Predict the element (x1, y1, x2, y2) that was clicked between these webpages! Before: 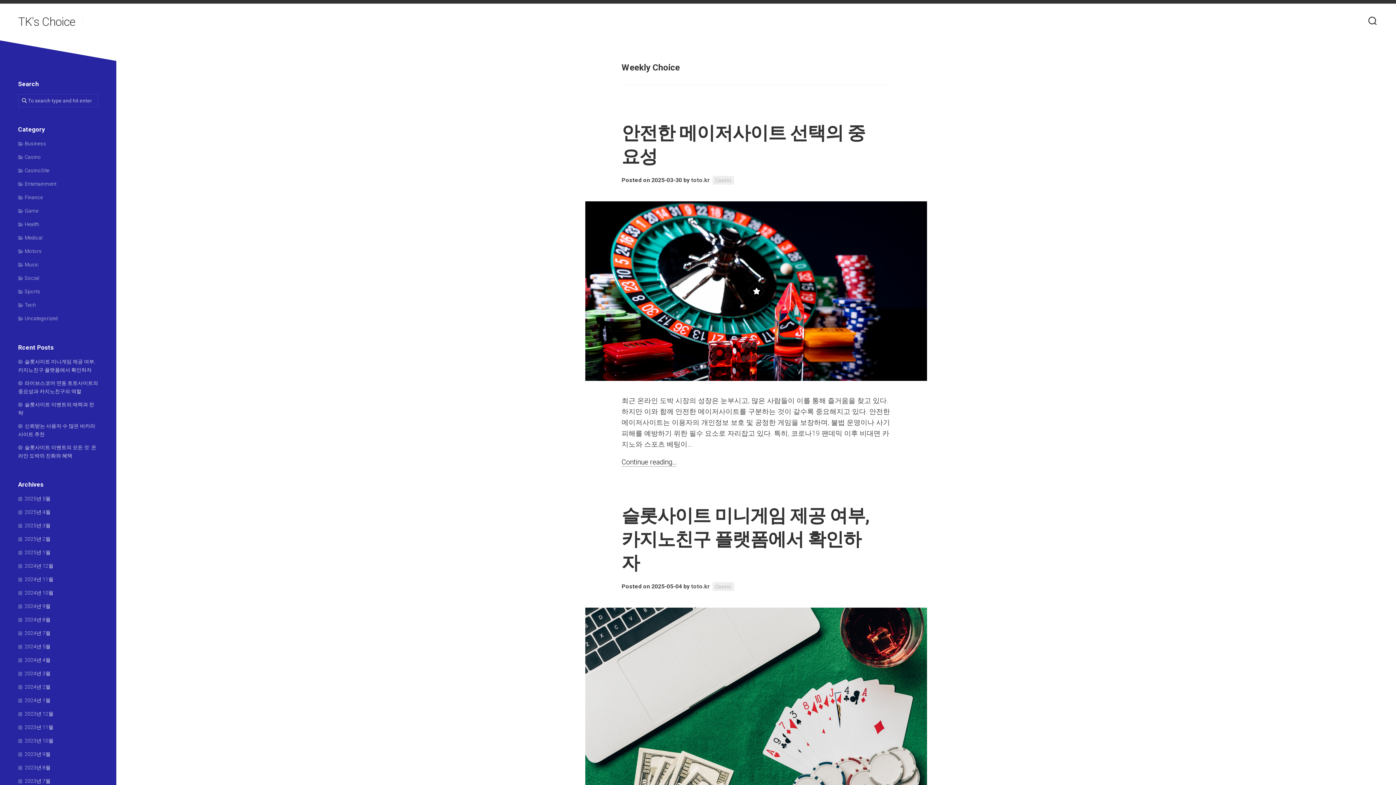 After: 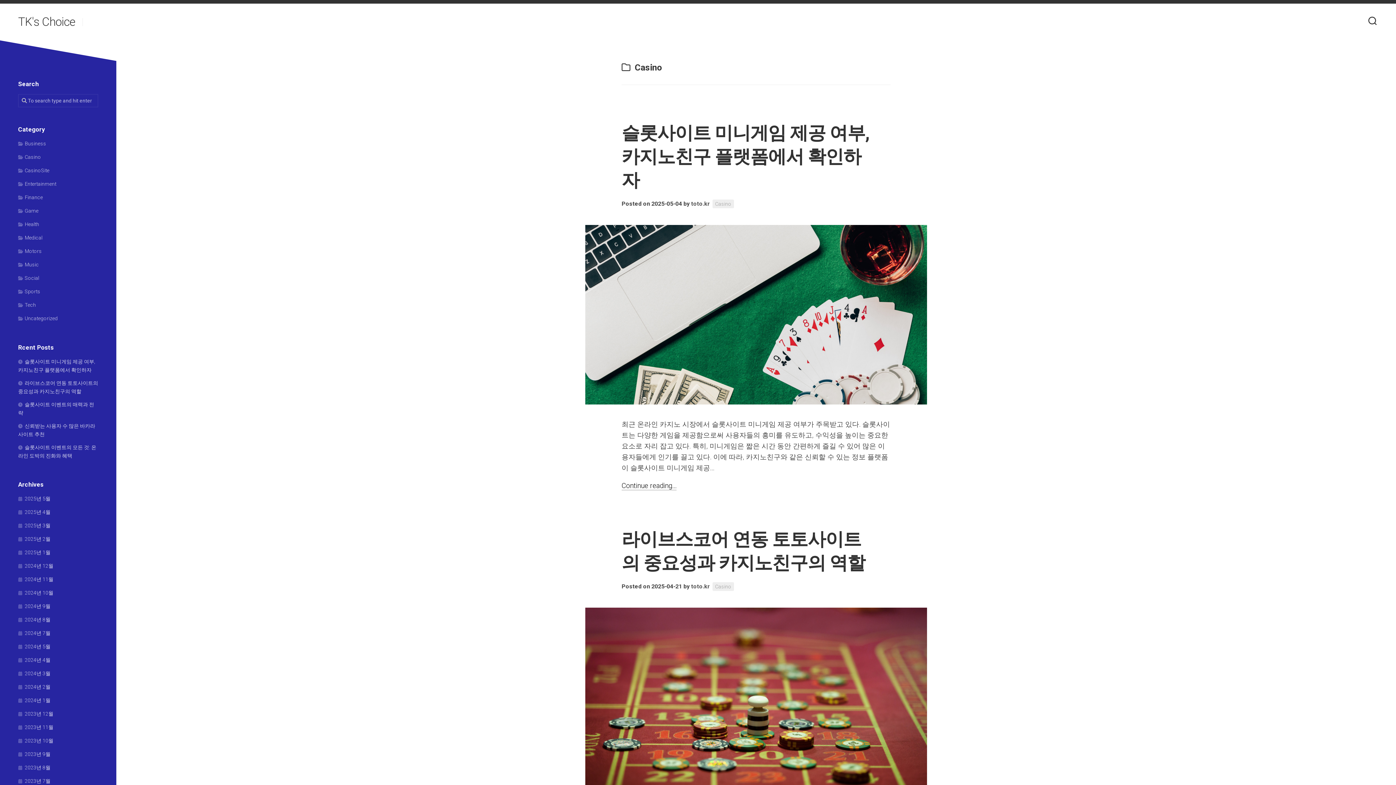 Action: bbox: (18, 154, 41, 160) label: Casino